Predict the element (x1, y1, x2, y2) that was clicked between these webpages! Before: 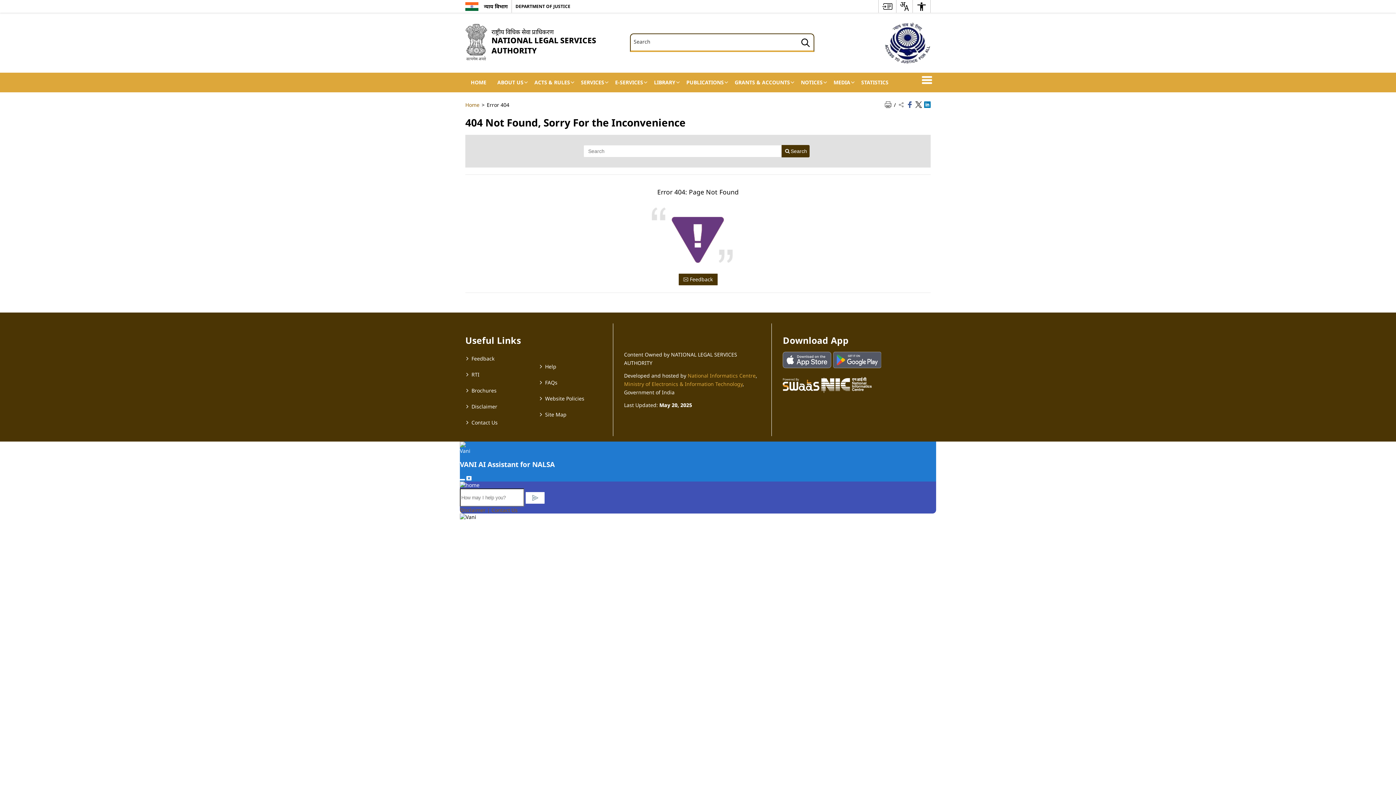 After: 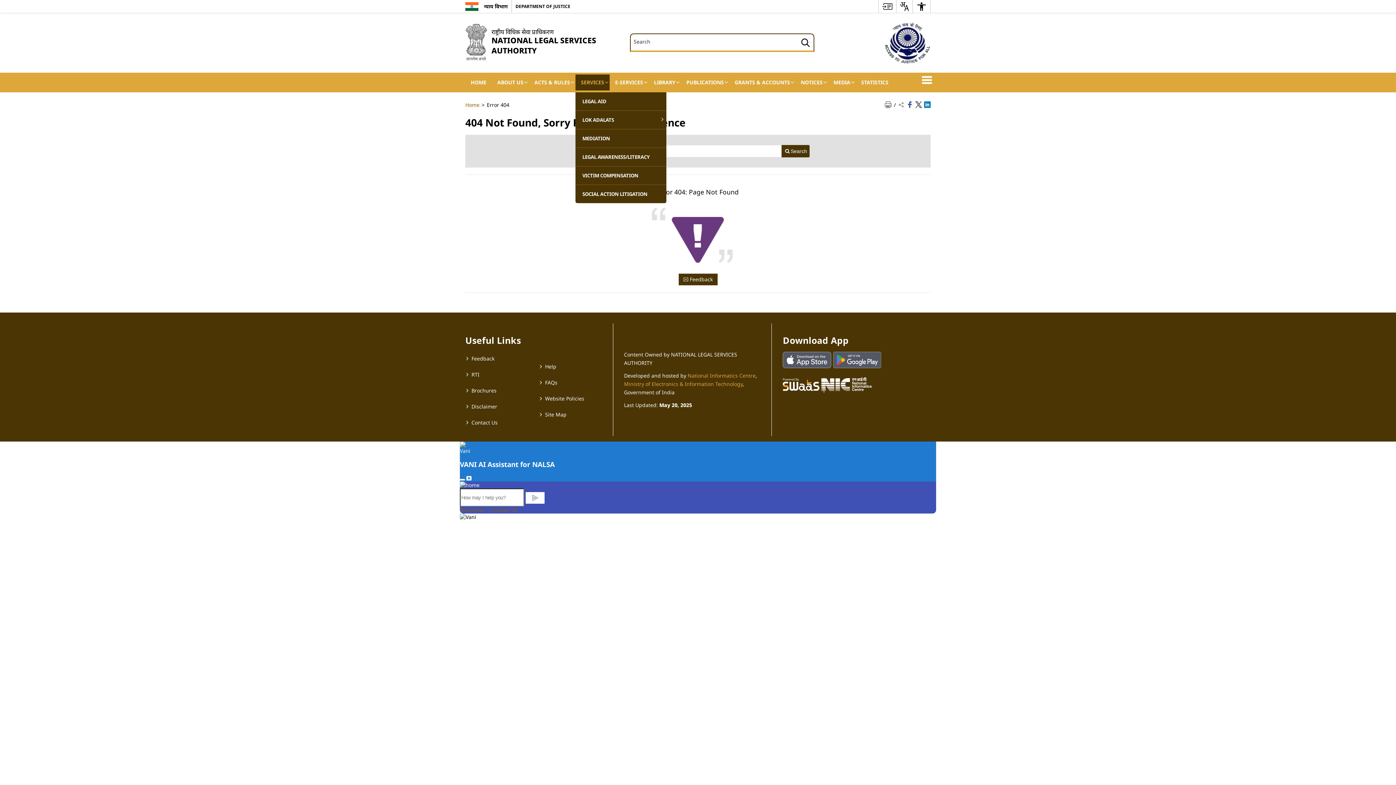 Action: label: SERVICES bbox: (575, 74, 609, 90)